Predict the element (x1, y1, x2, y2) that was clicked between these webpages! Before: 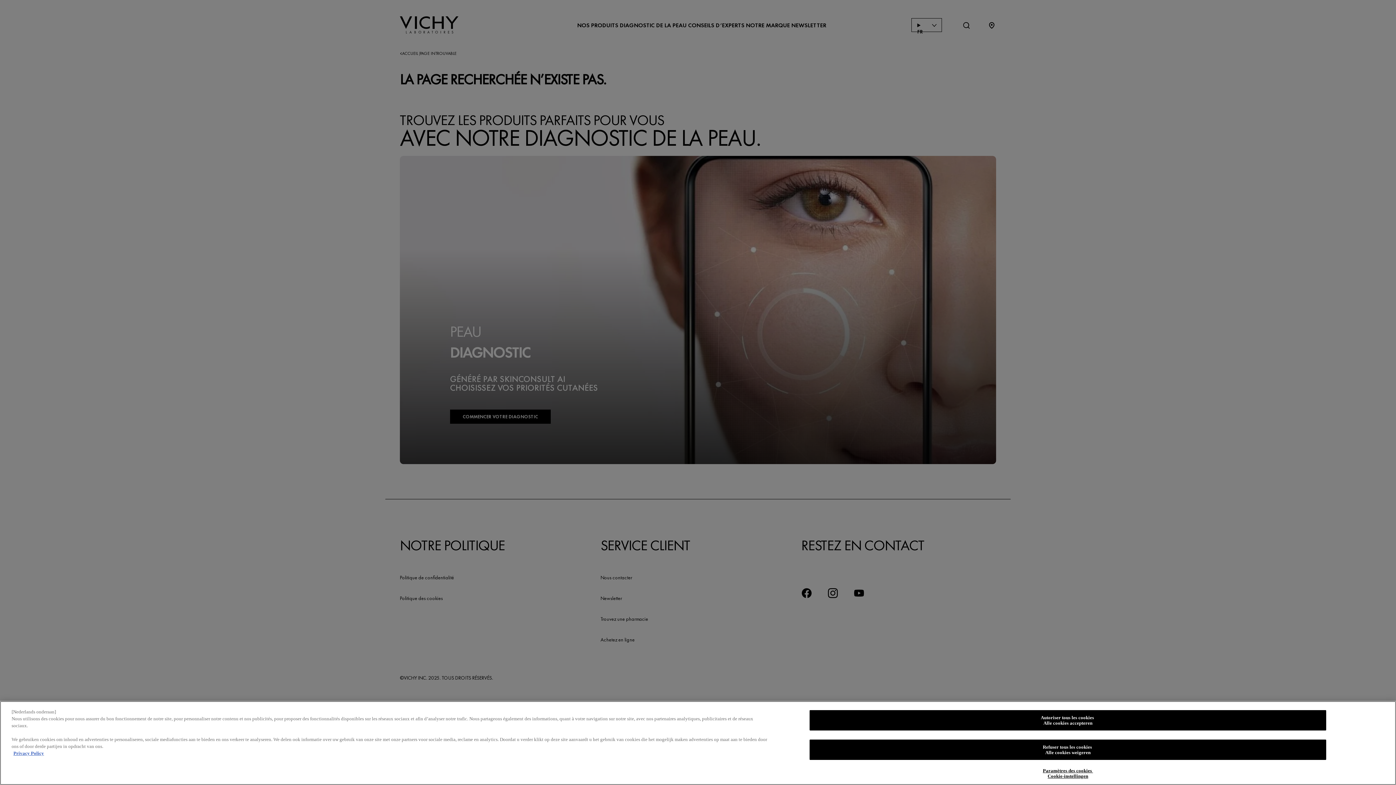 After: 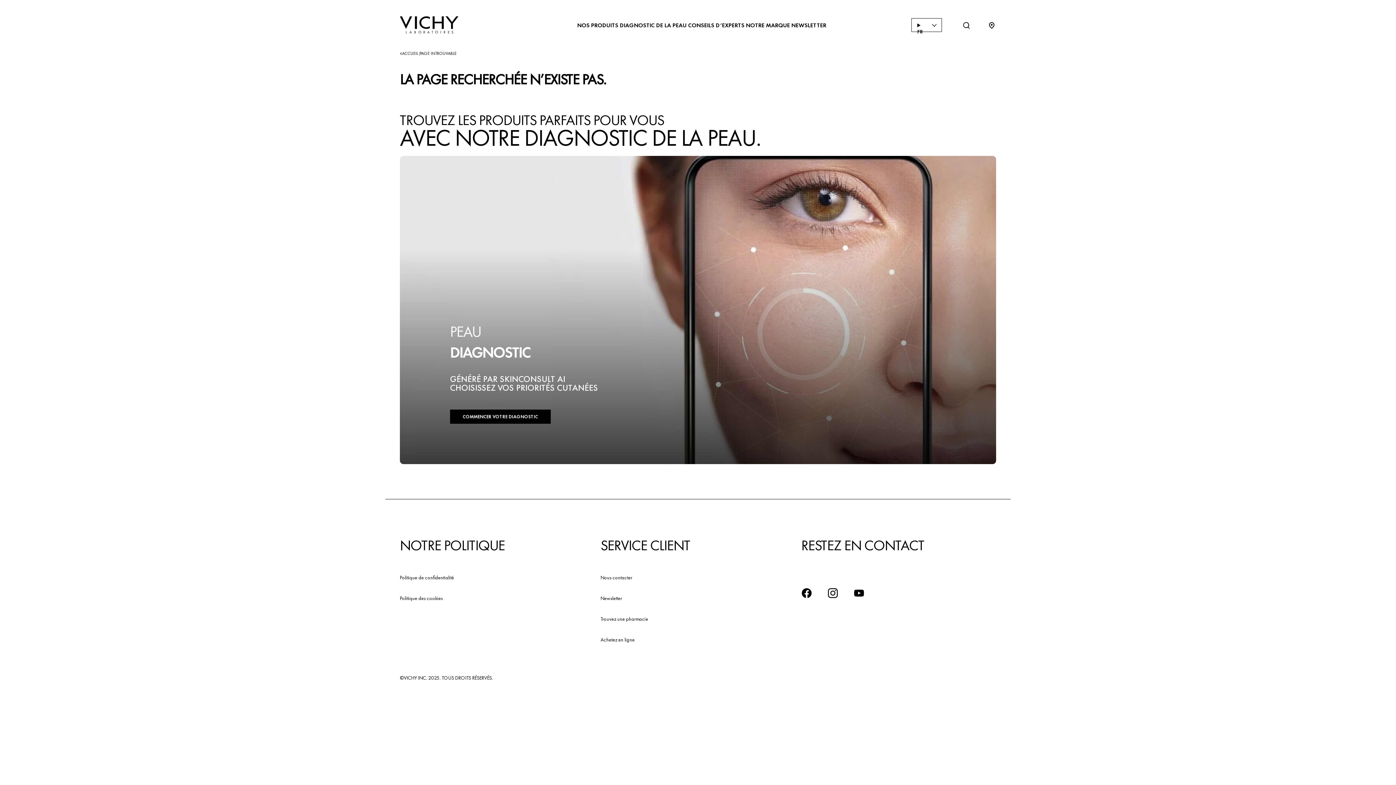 Action: bbox: (809, 746, 1326, 766) label: Autoriser tous les cookies
Alle cookies accepteren